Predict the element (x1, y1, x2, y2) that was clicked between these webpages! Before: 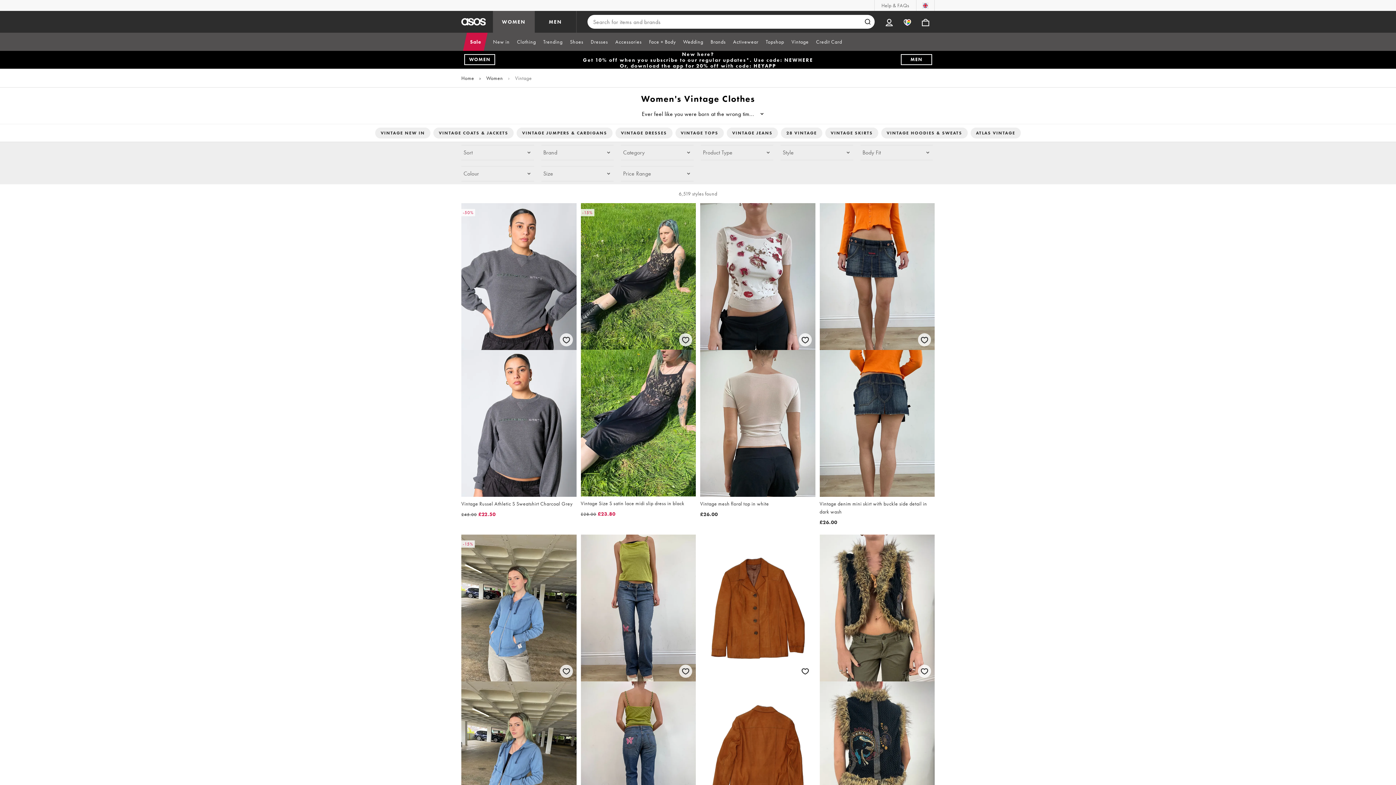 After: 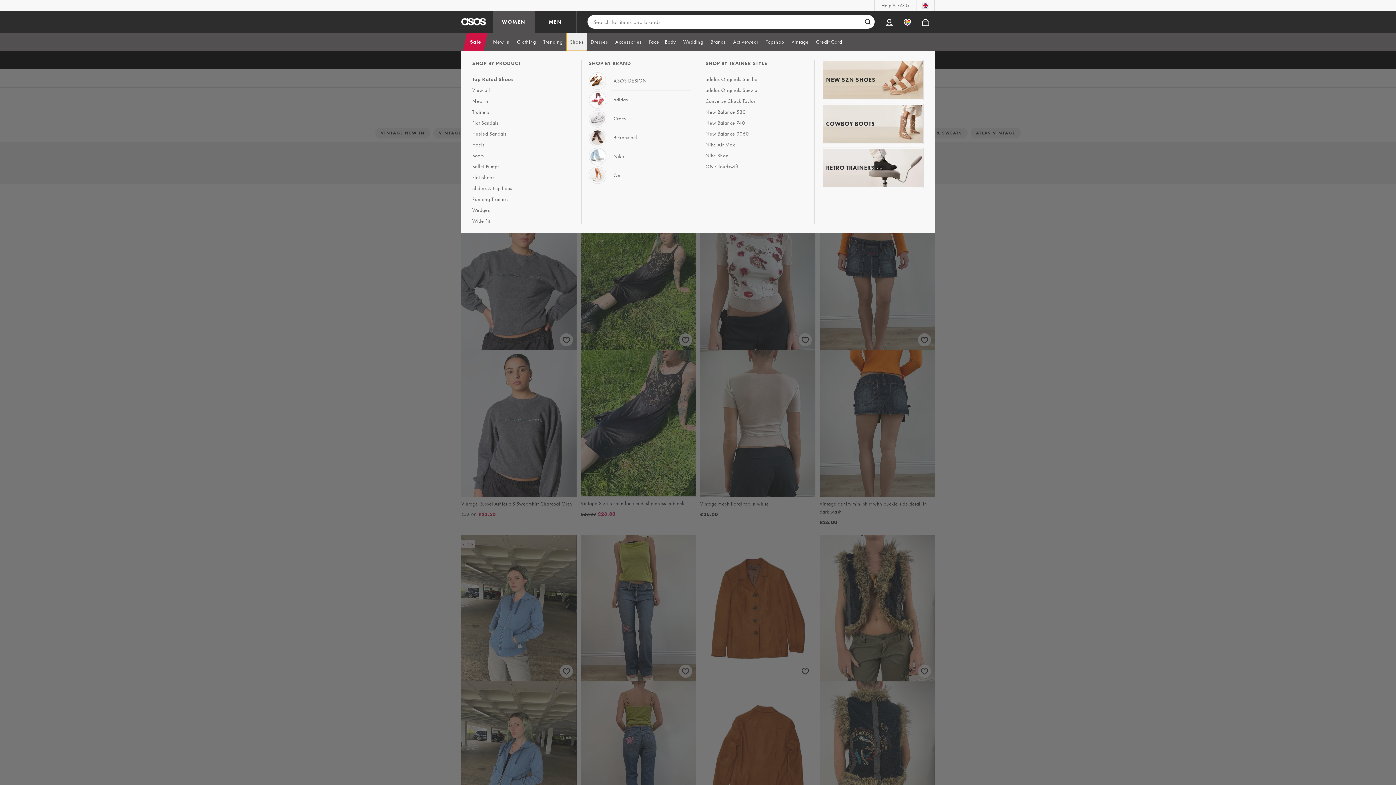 Action: bbox: (566, 32, 587, 50) label: Shoes